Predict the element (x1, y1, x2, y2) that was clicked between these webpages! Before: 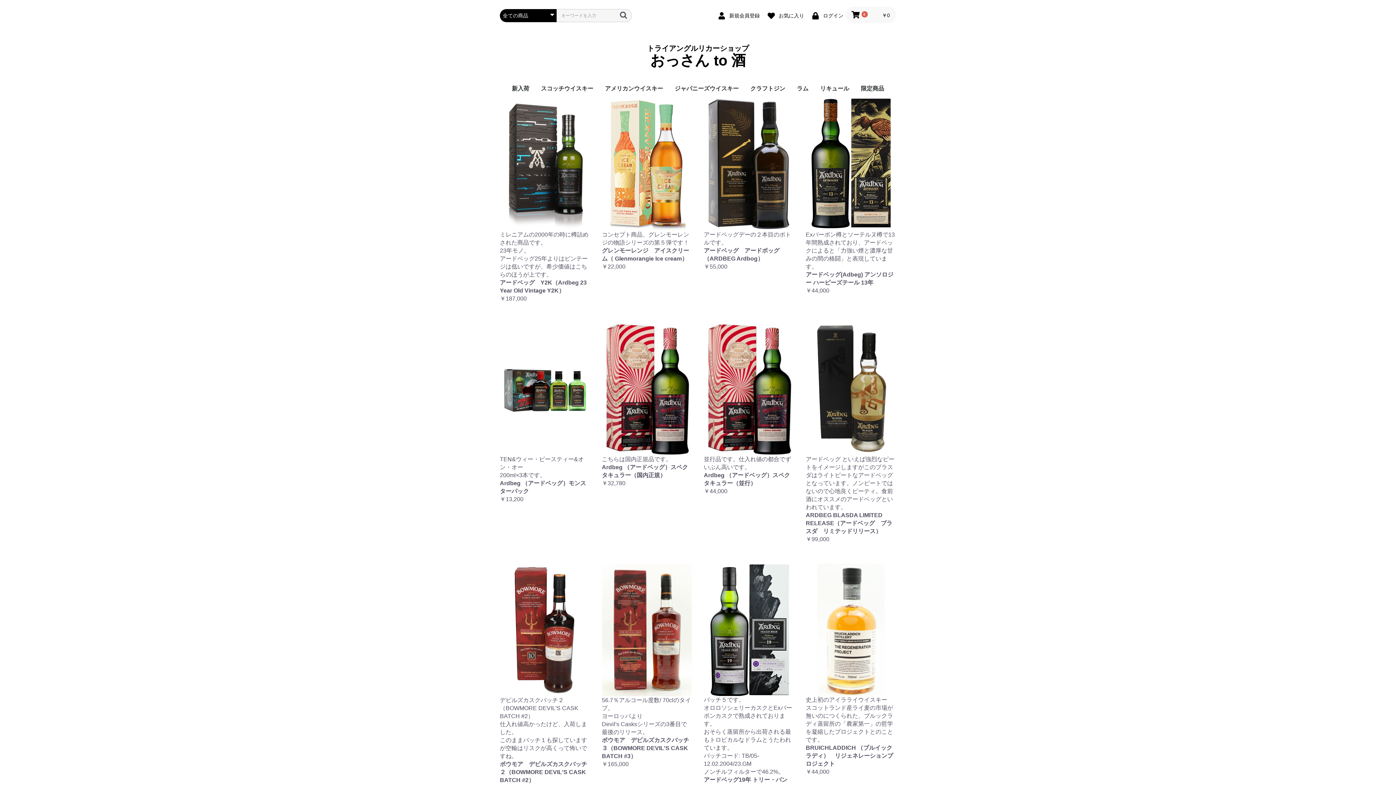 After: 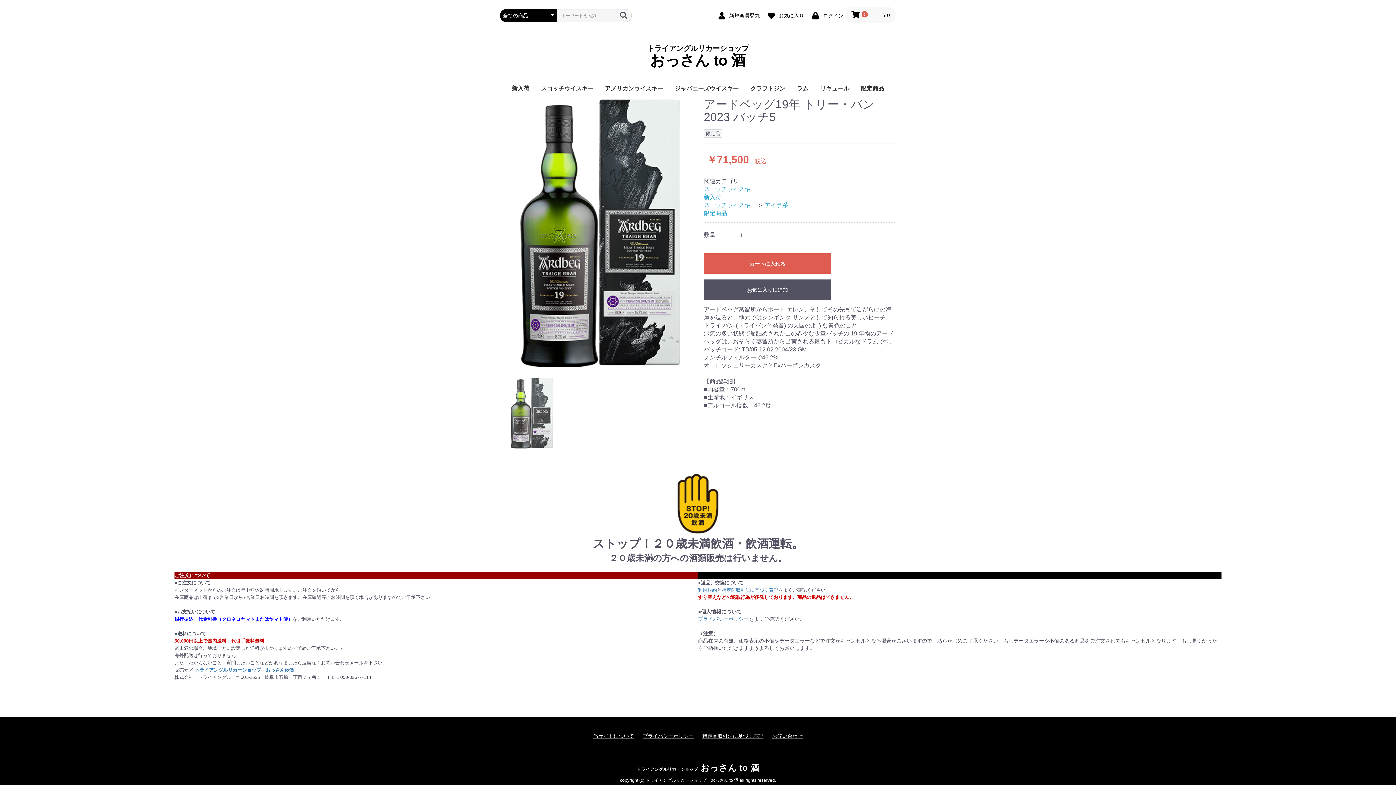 Action: label: バッチ５です。
オロロソシェリーカスクとExバーボンカスクで熟成されております。
おそらく蒸留所から出荷される最もトロピカルなドラムとうたわれています。
バッチコード: TB/05-12.02.2004/23.GM
ノンチルフィルターで46.2%。

アードベッグ19年 トリー・バン 2023 バッチ5
￥71,500 bbox: (704, 564, 794, 807)